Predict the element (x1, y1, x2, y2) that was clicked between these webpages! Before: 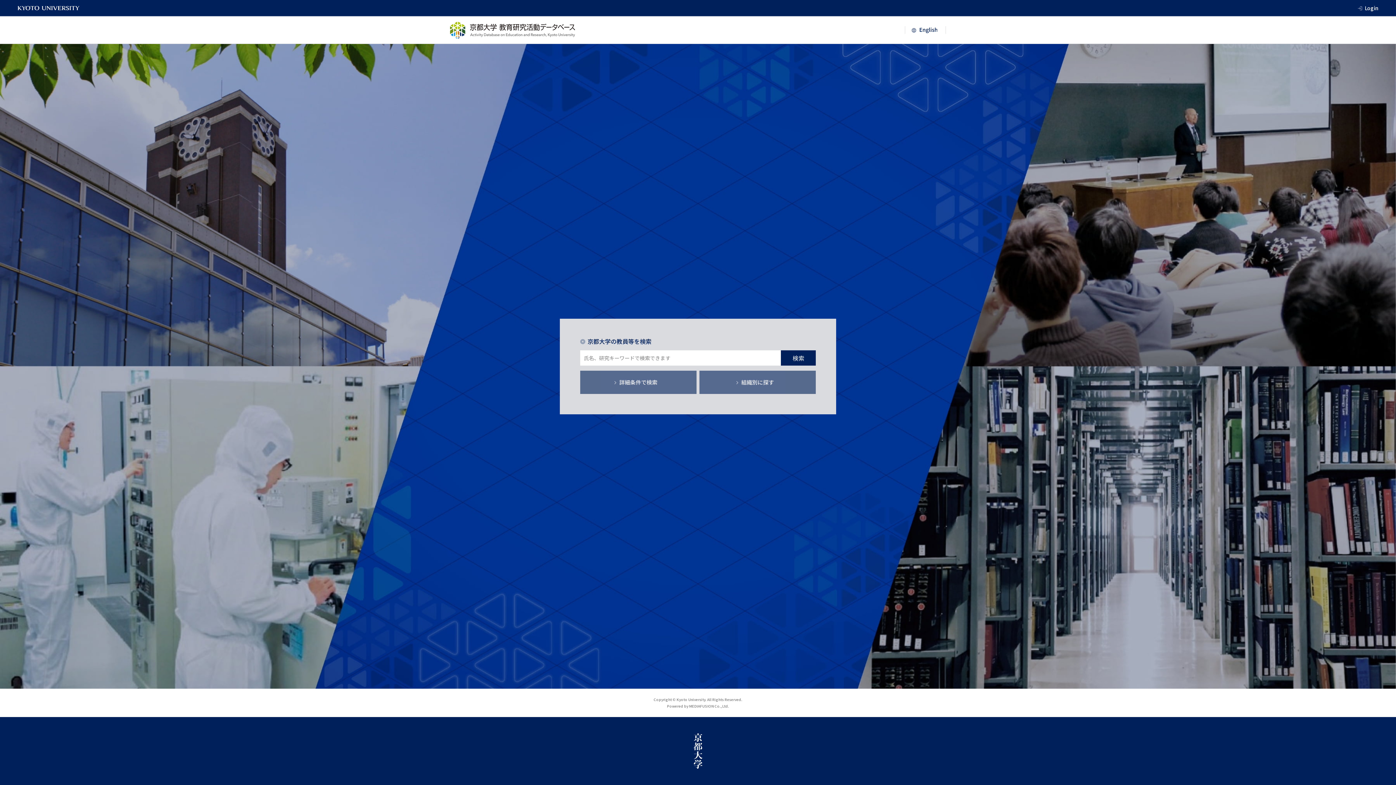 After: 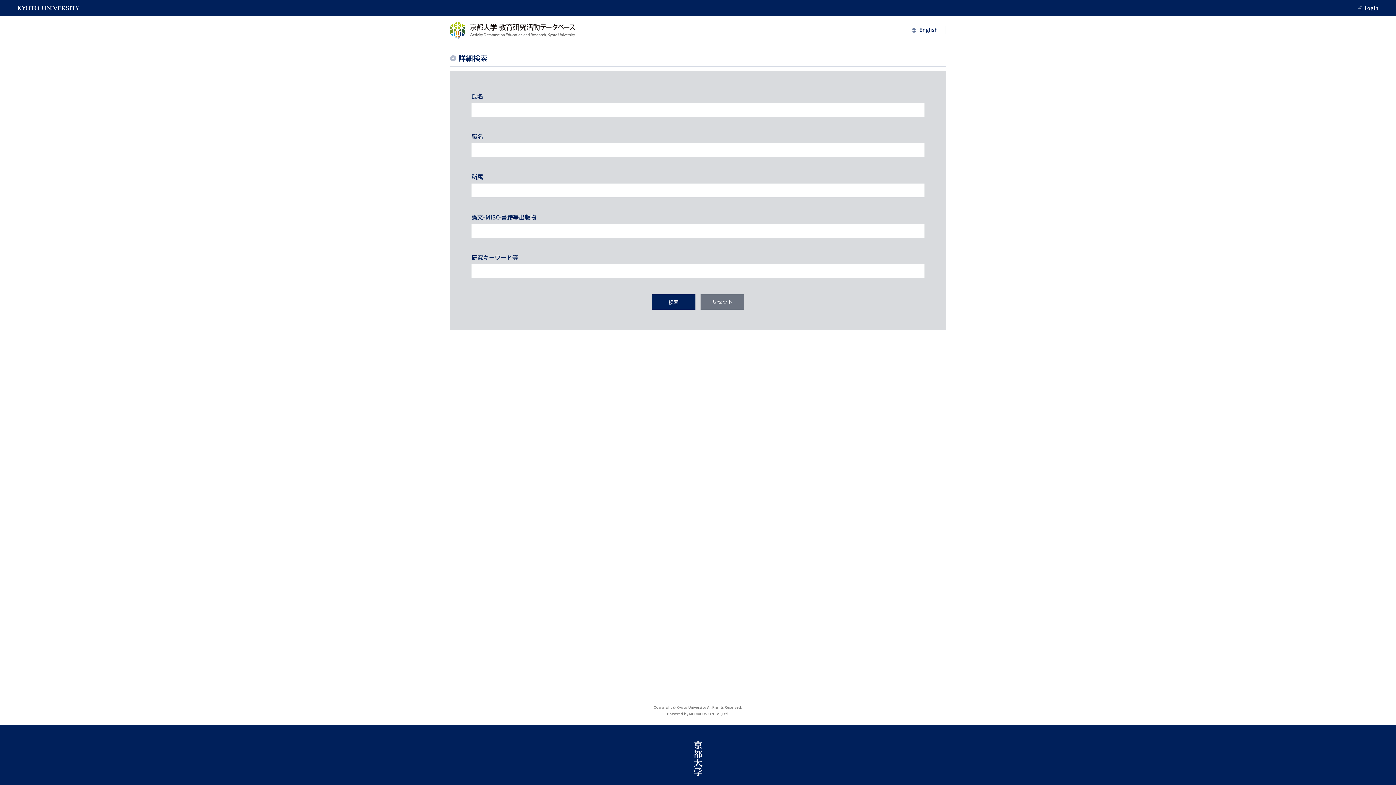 Action: bbox: (580, 370, 696, 394) label: 詳細条件で検索